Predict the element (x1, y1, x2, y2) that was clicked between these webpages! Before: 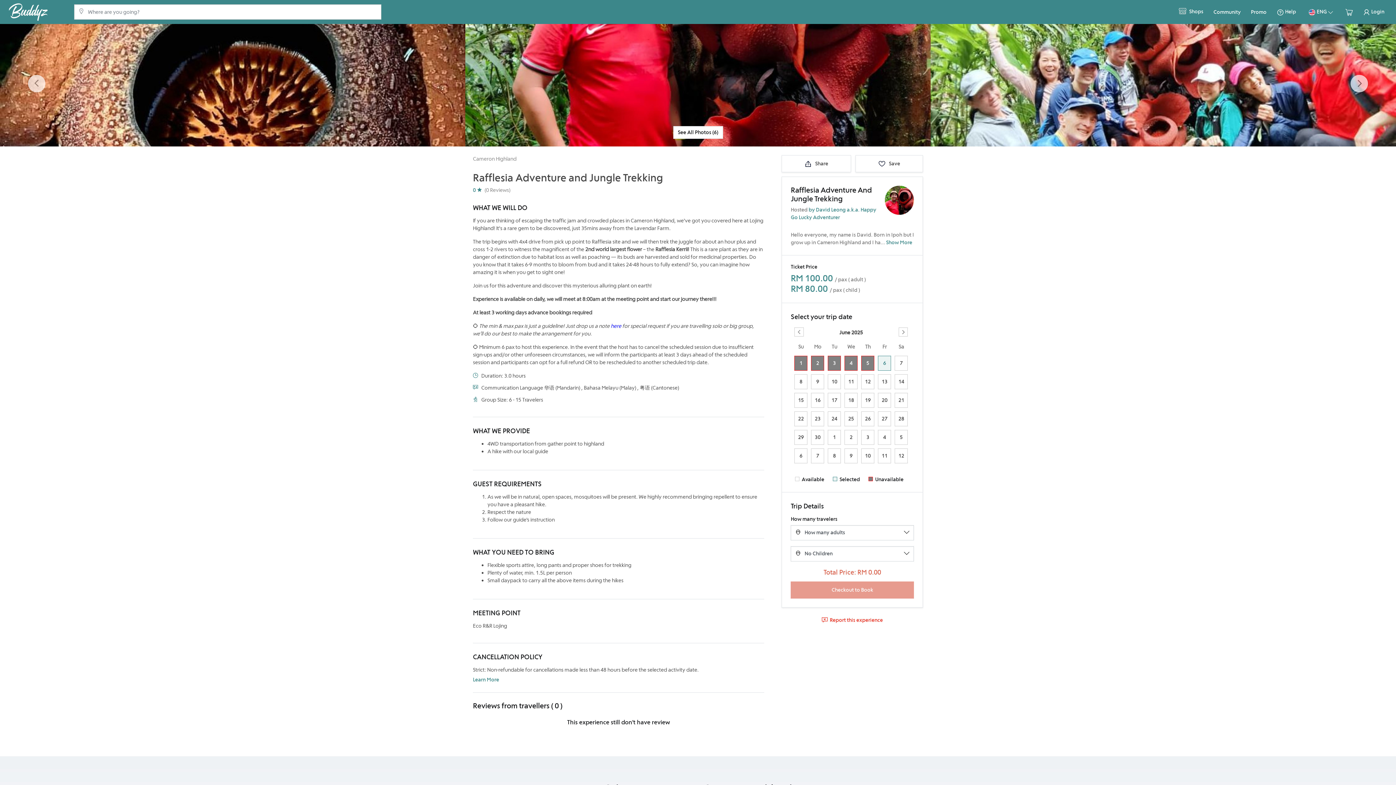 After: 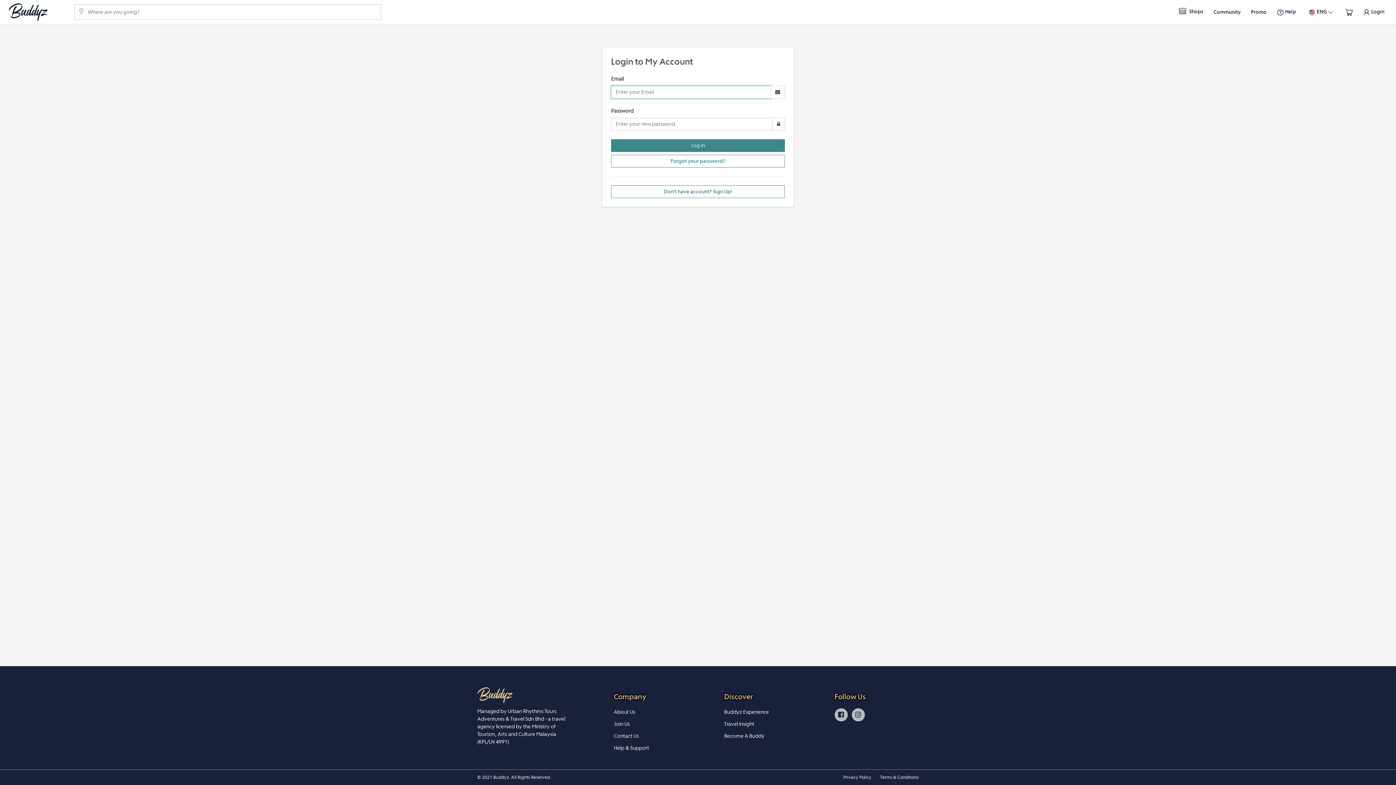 Action: bbox: (1360, 5, 1387, 18) label:  Login